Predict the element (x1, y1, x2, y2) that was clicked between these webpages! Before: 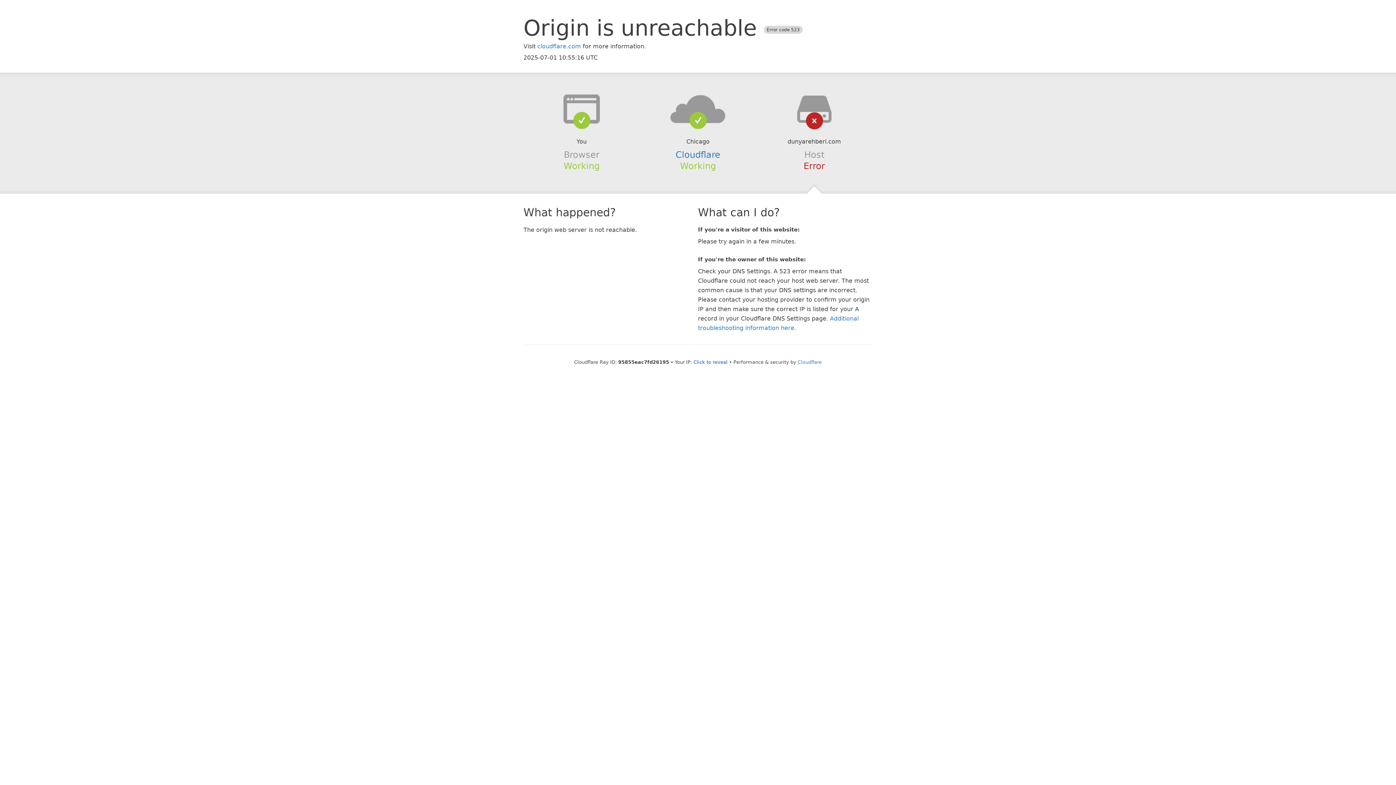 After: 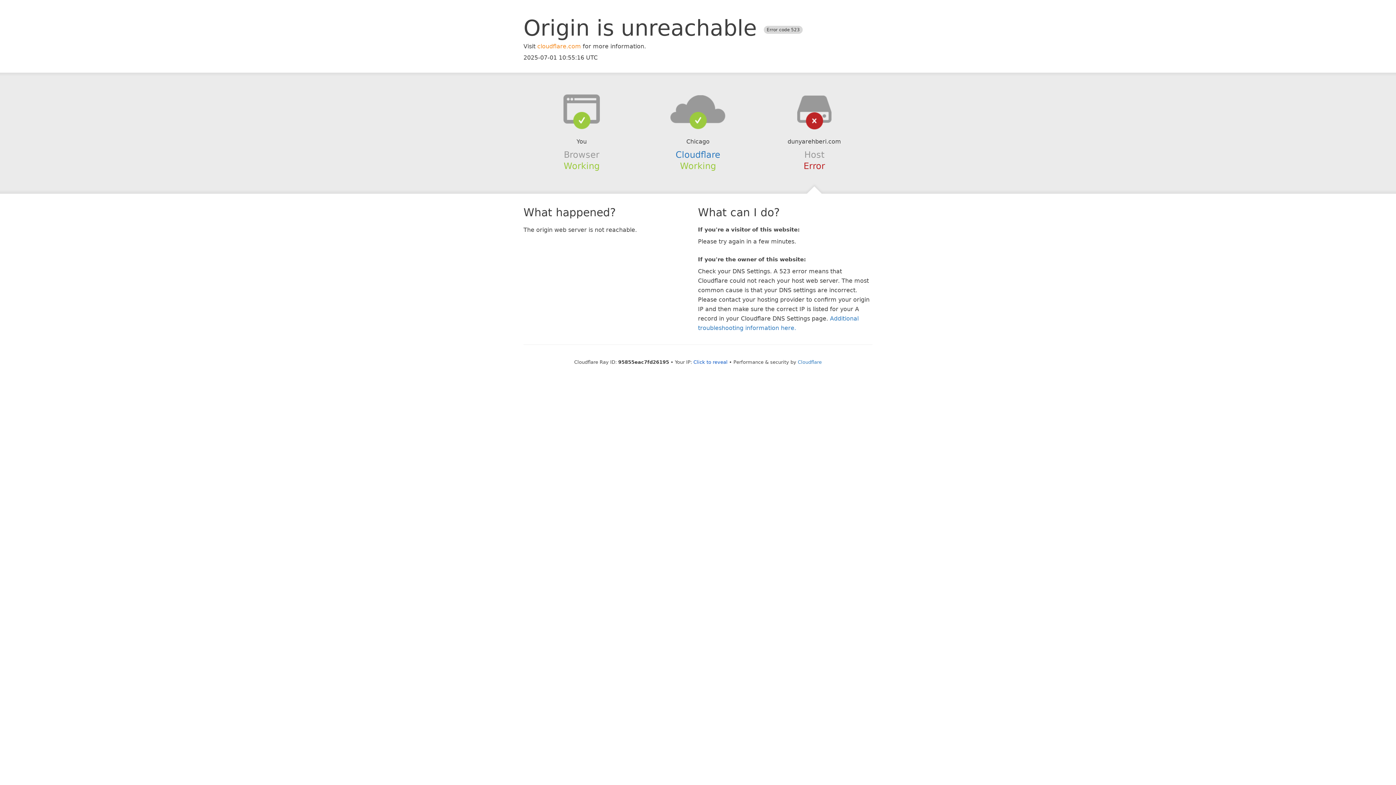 Action: bbox: (537, 42, 581, 49) label: cloudflare.com